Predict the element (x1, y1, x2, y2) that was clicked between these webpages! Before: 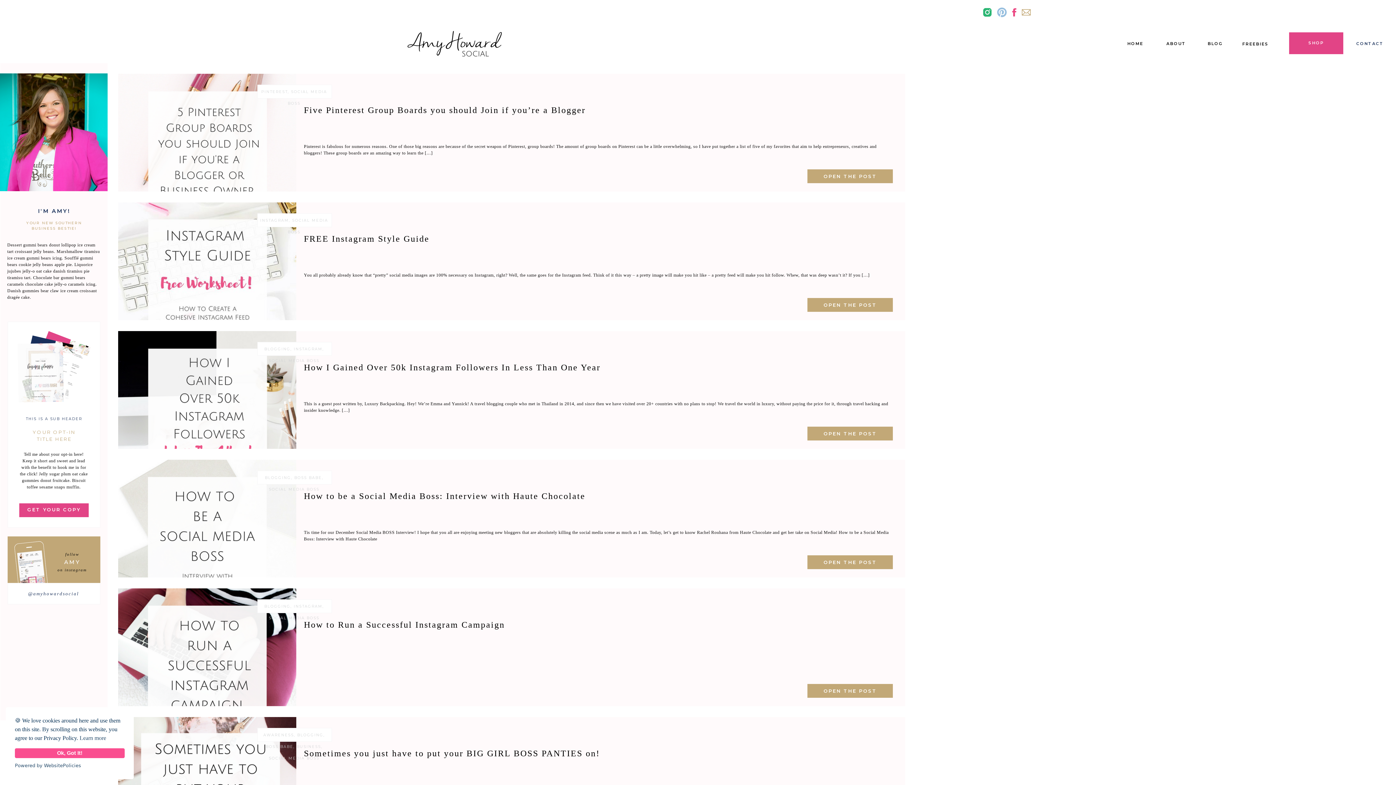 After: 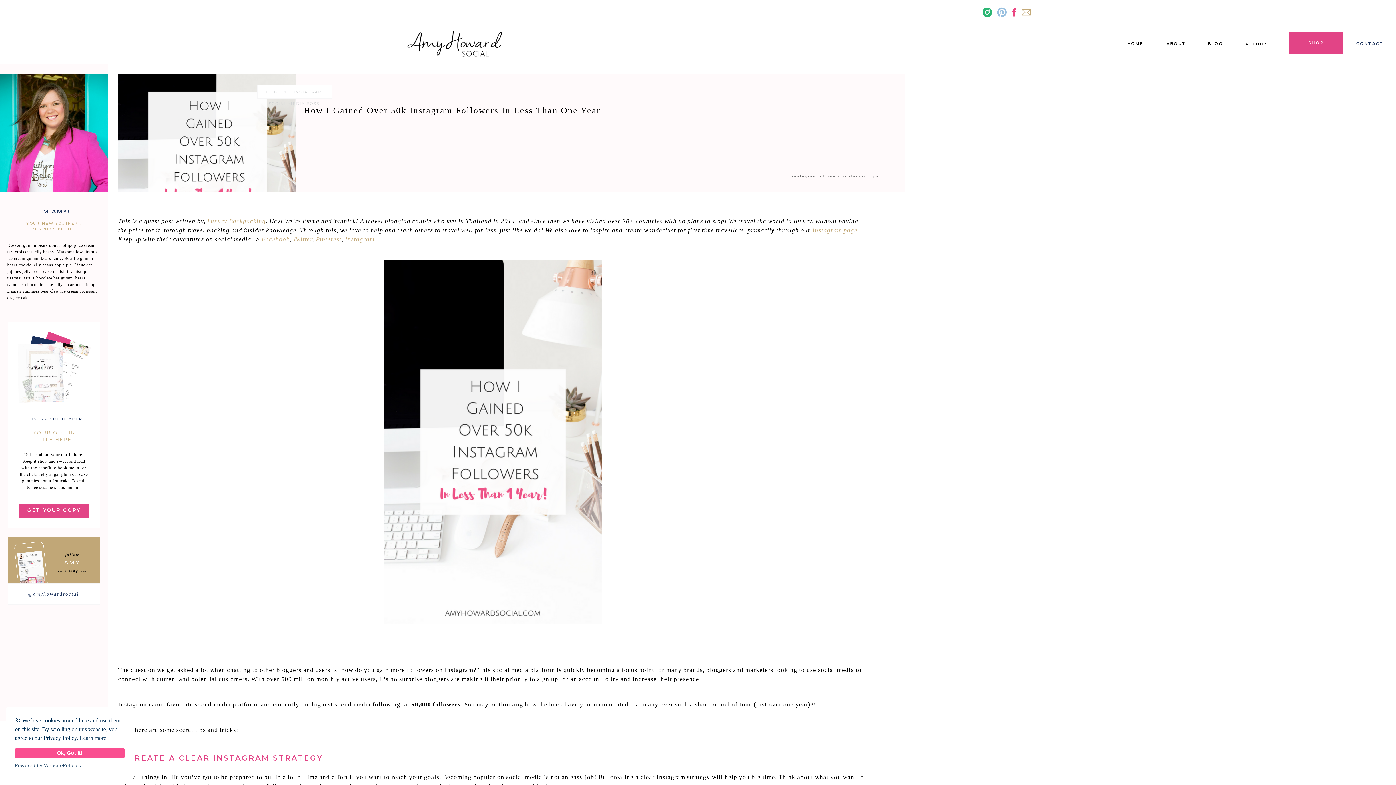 Action: label: How I Gained Over 50k Instagram Followers In Less Than One Year bbox: (304, 362, 600, 372)